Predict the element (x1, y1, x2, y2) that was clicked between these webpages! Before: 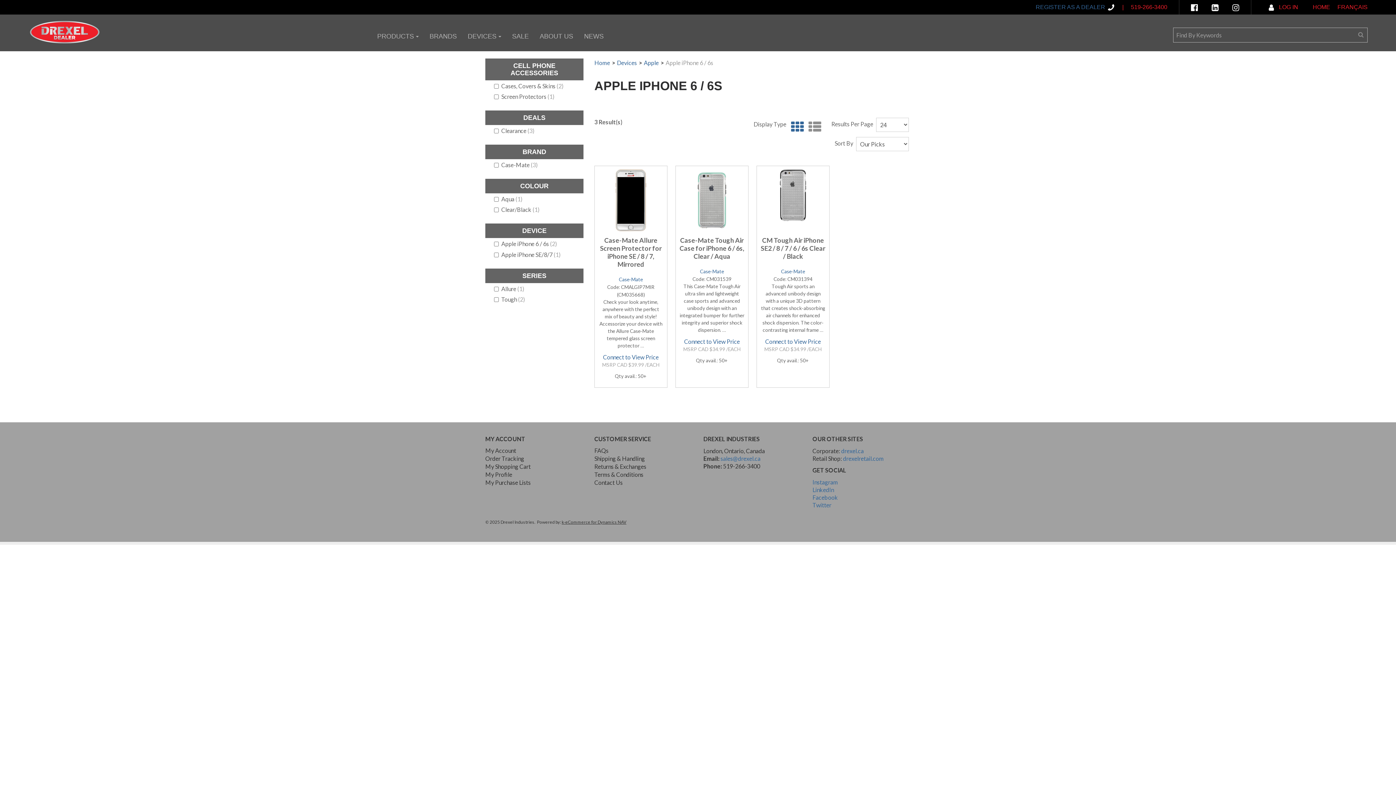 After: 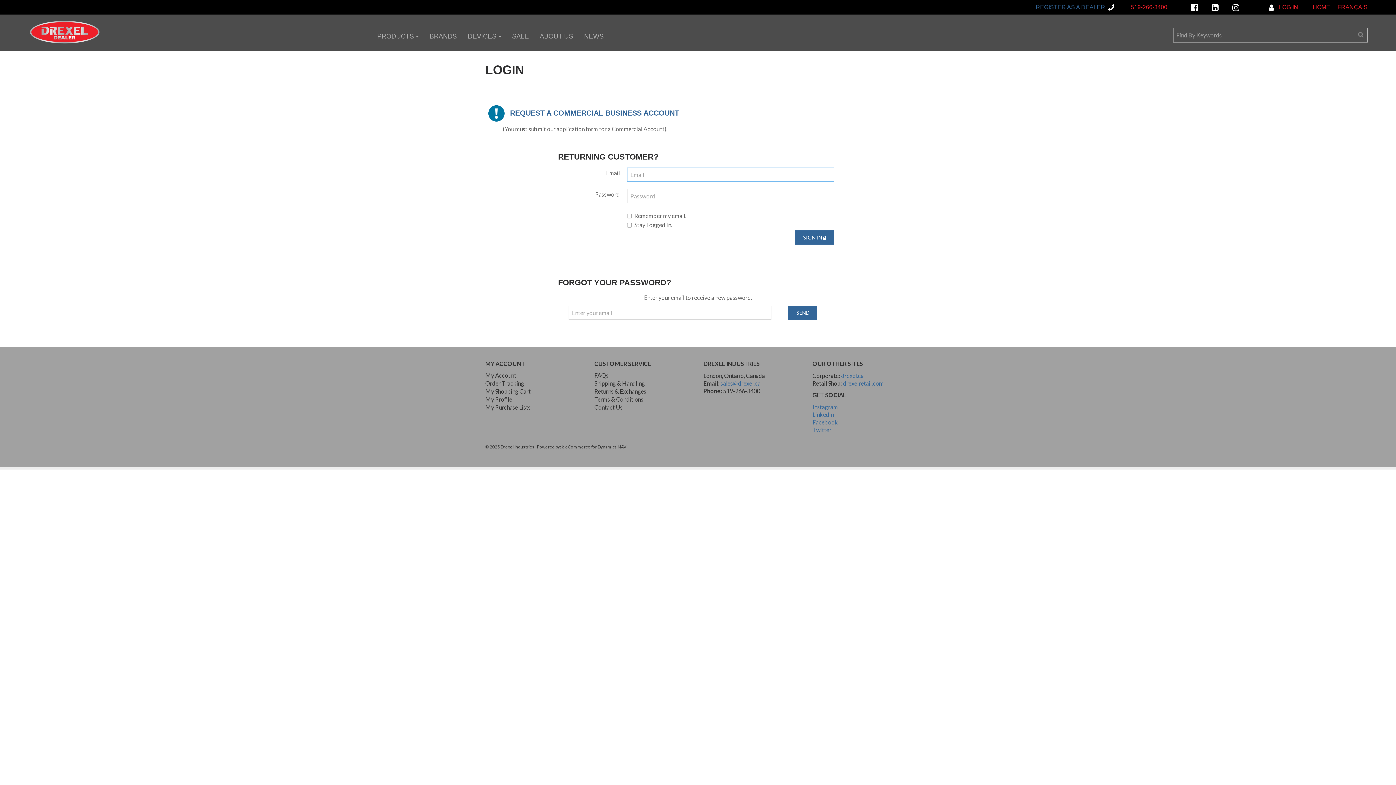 Action: label: My Purchase Lists bbox: (485, 479, 530, 486)